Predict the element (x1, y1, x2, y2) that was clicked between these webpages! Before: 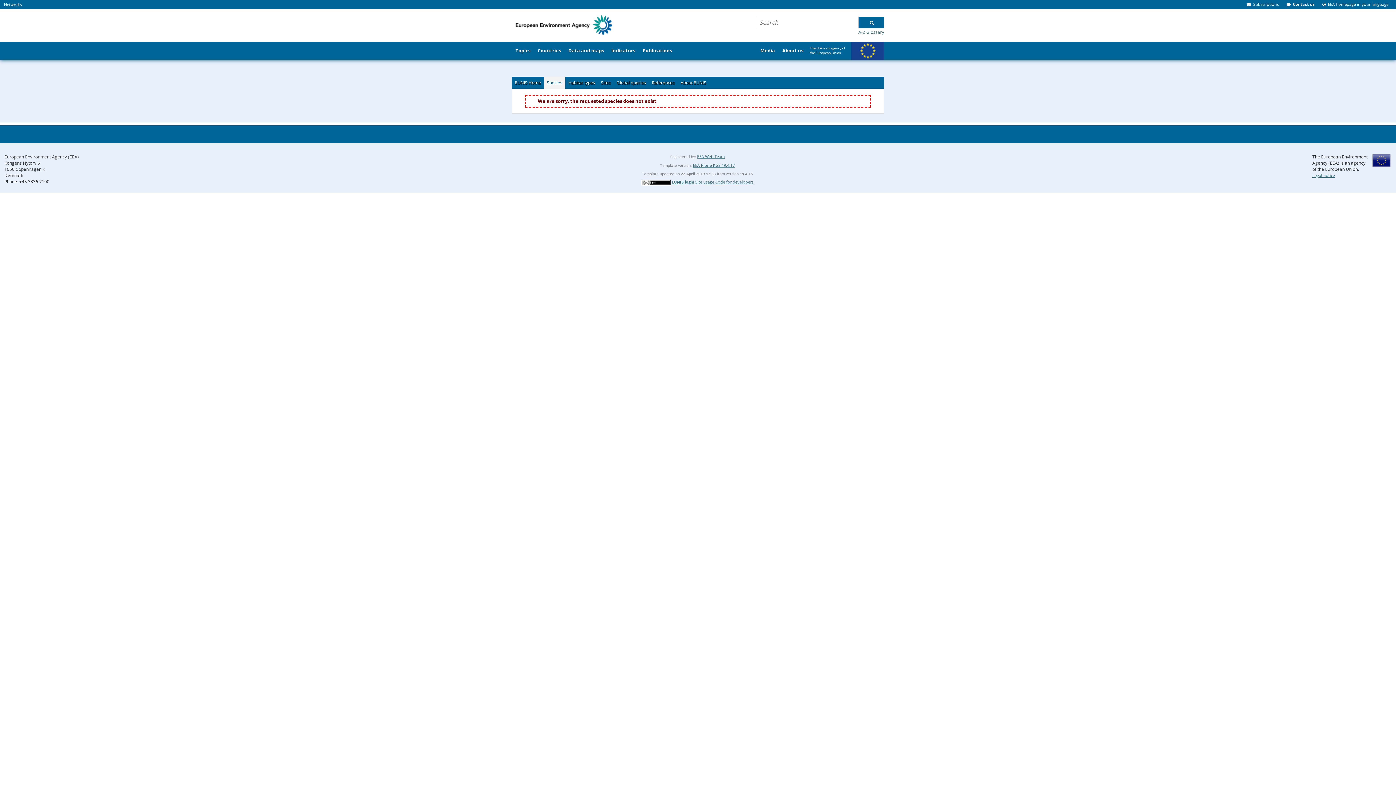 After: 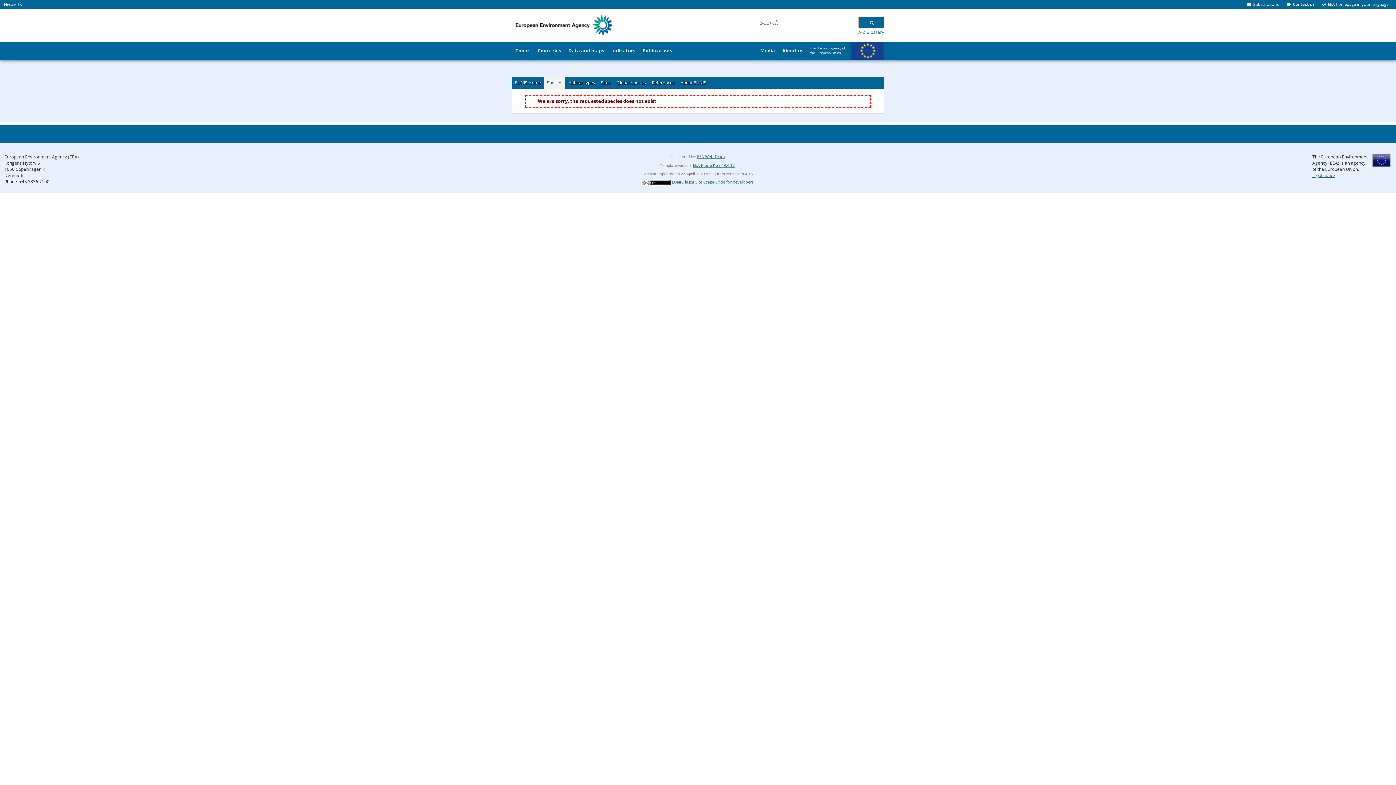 Action: label: Site usage bbox: (695, 179, 714, 184)